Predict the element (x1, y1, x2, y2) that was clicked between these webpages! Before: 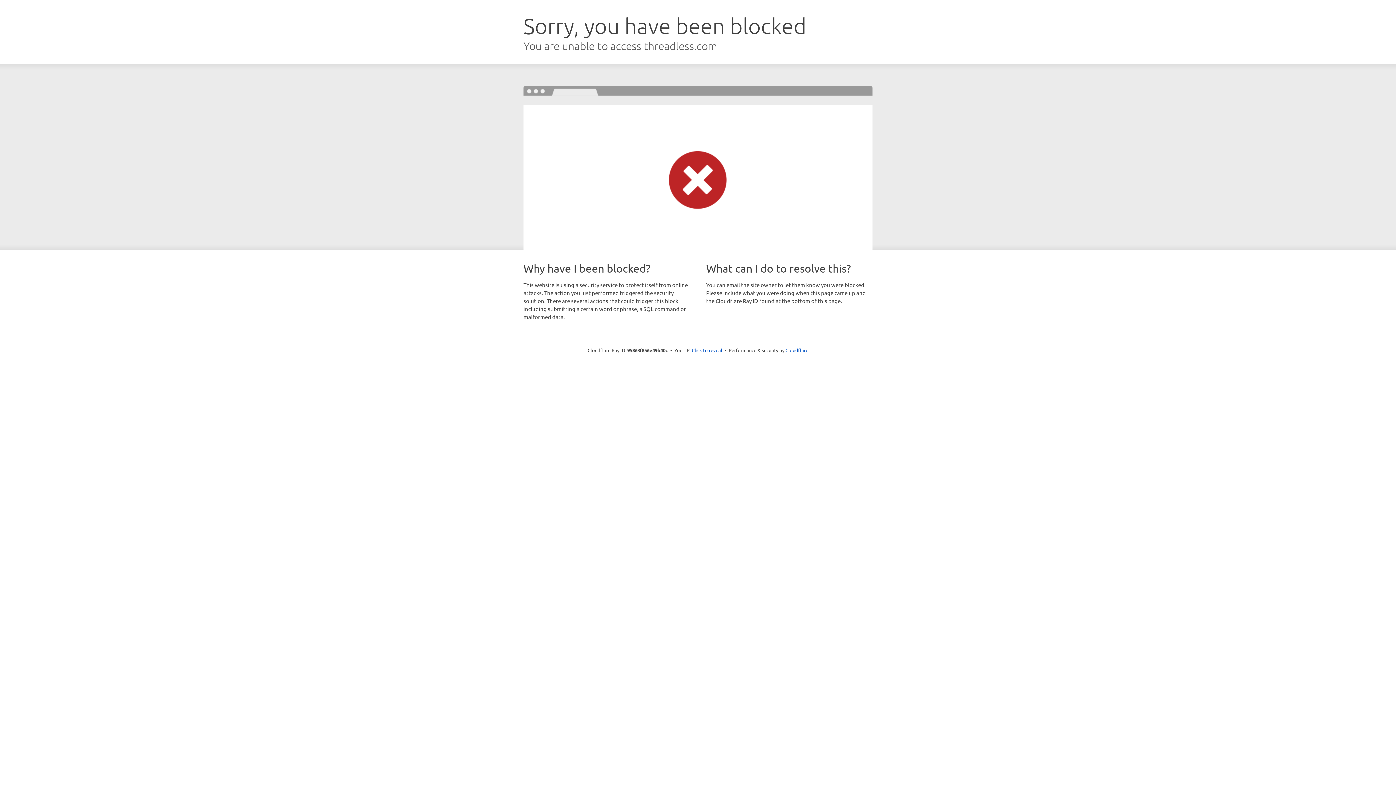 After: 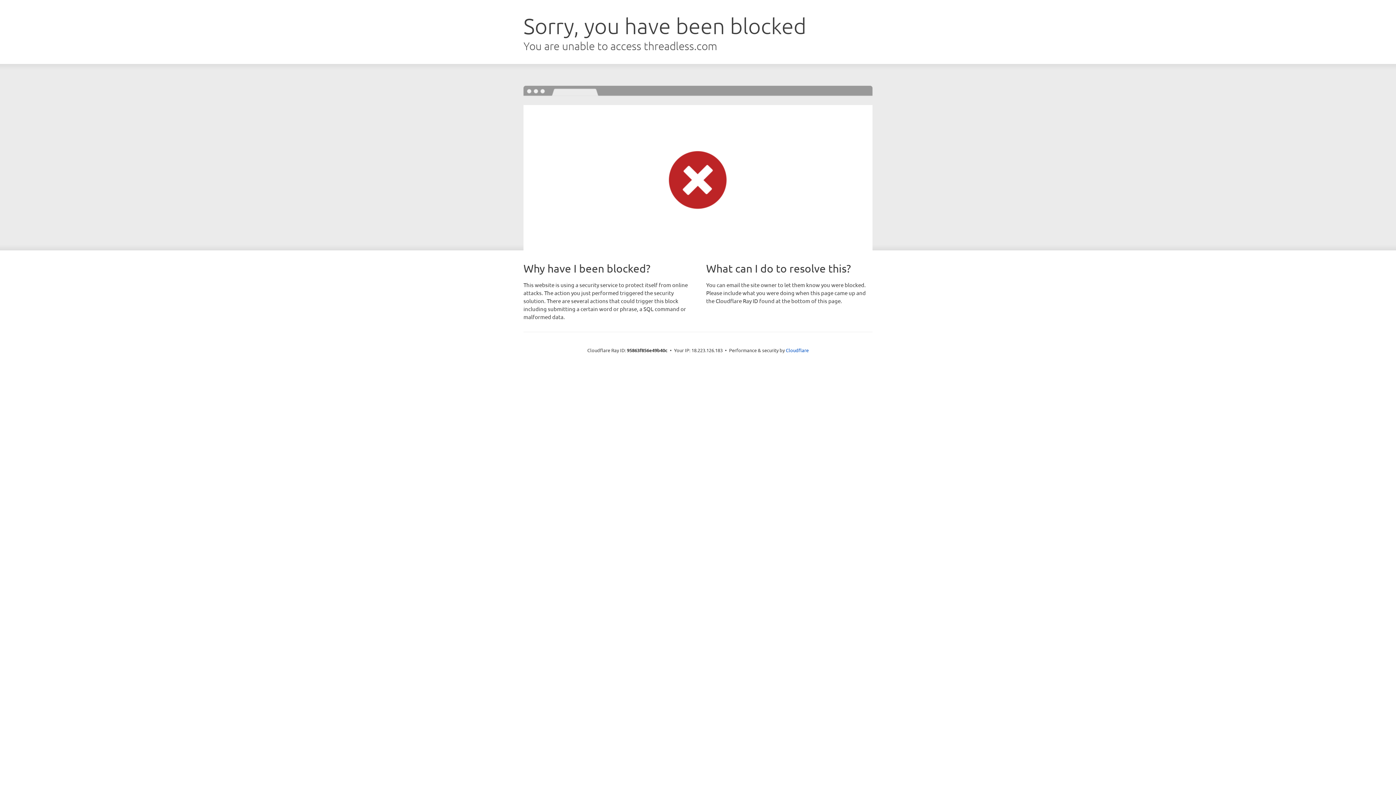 Action: label: Click to reveal bbox: (692, 346, 722, 353)